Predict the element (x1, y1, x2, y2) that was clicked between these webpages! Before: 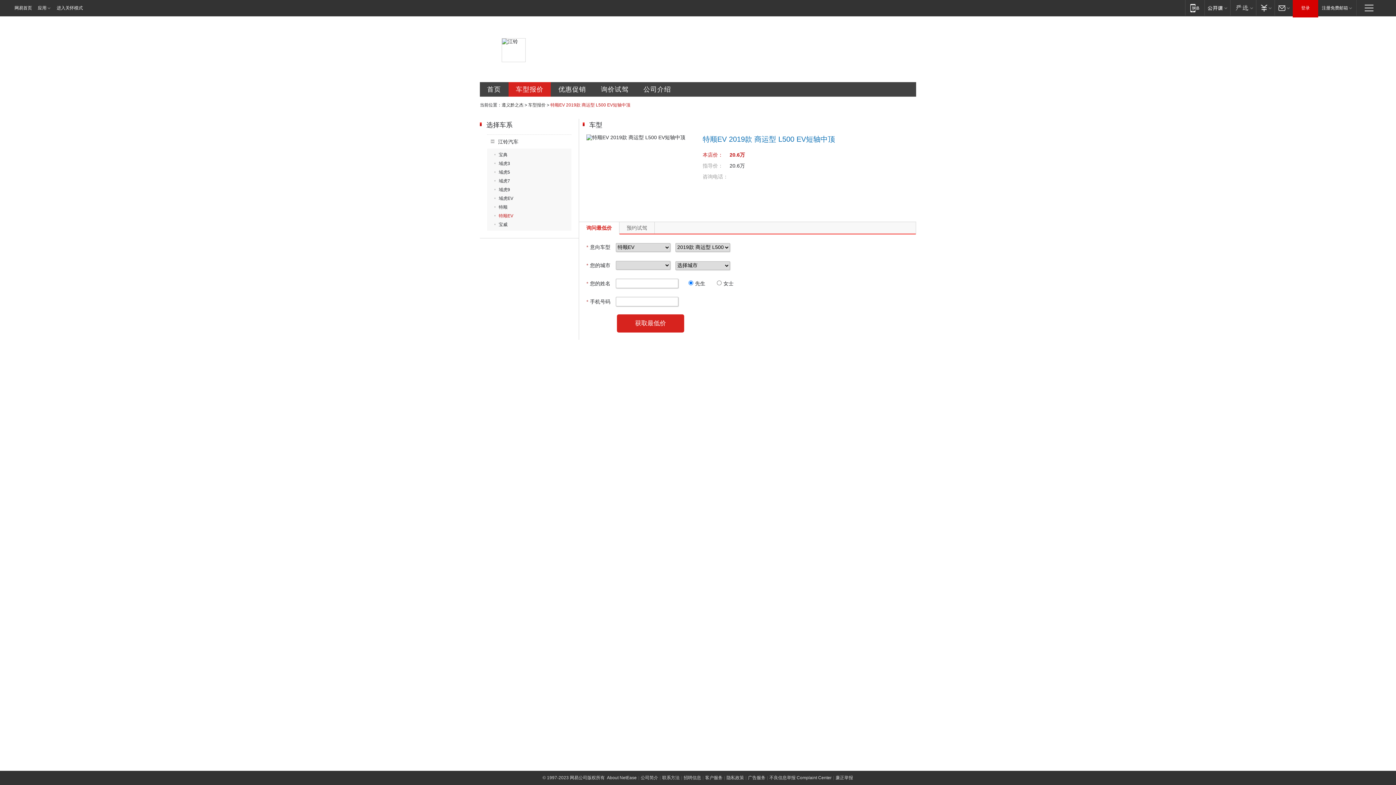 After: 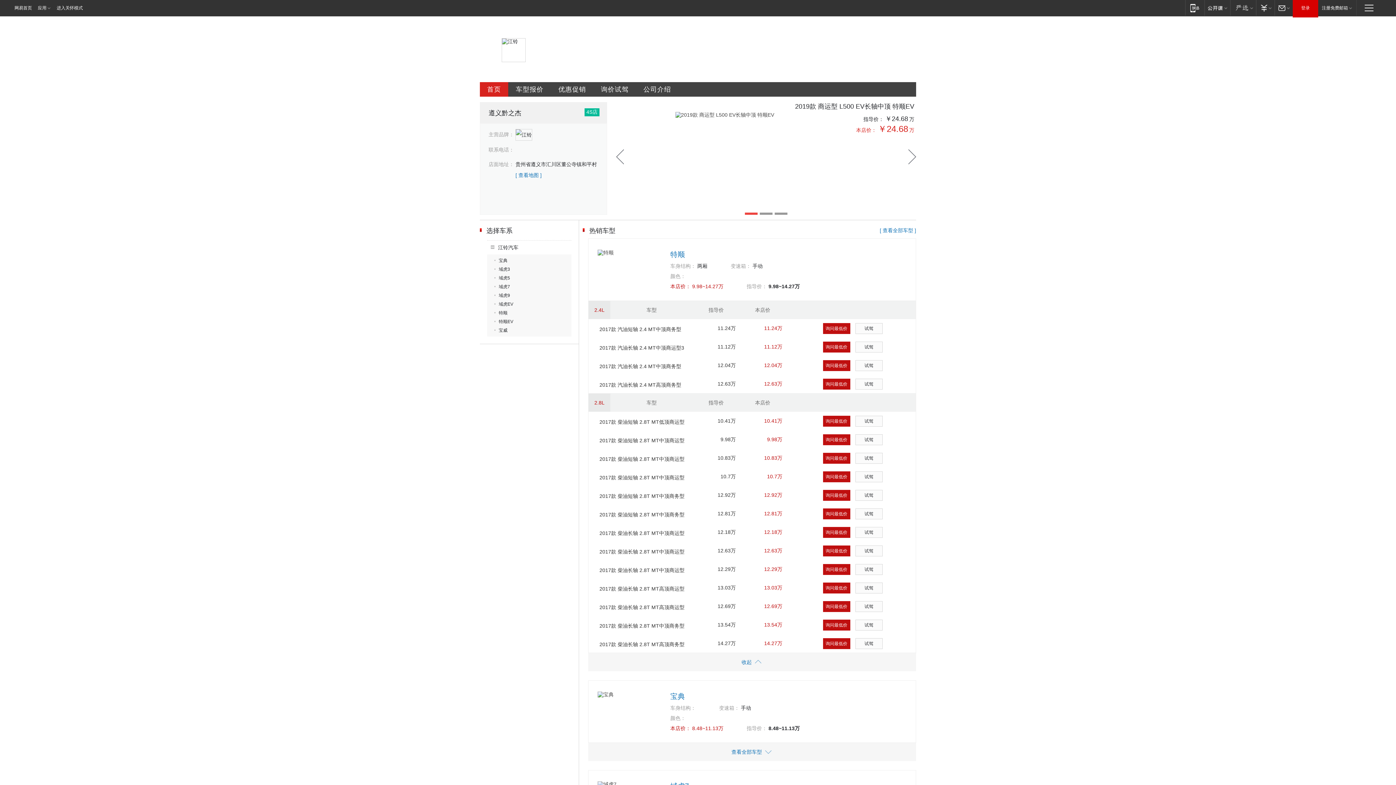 Action: label: 首页 bbox: (480, 82, 508, 96)